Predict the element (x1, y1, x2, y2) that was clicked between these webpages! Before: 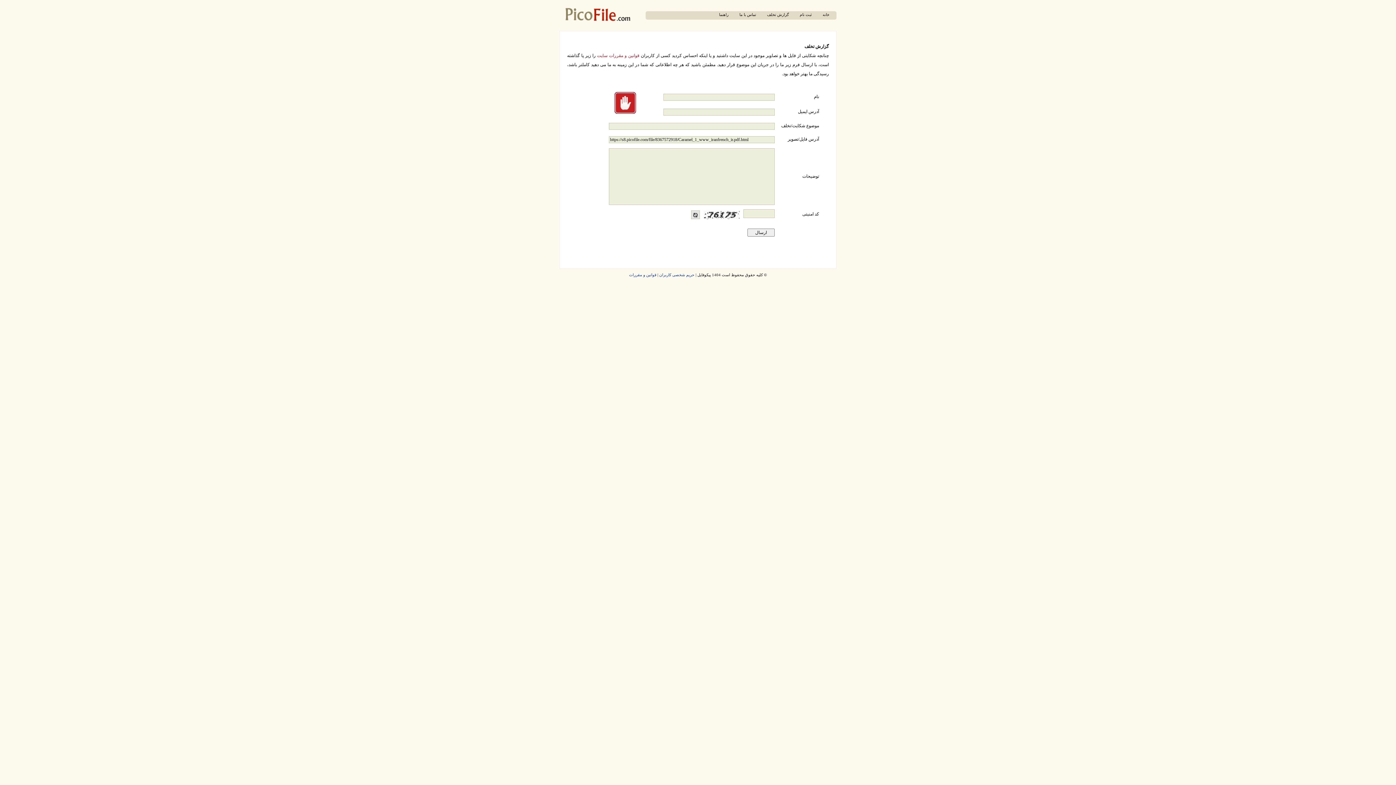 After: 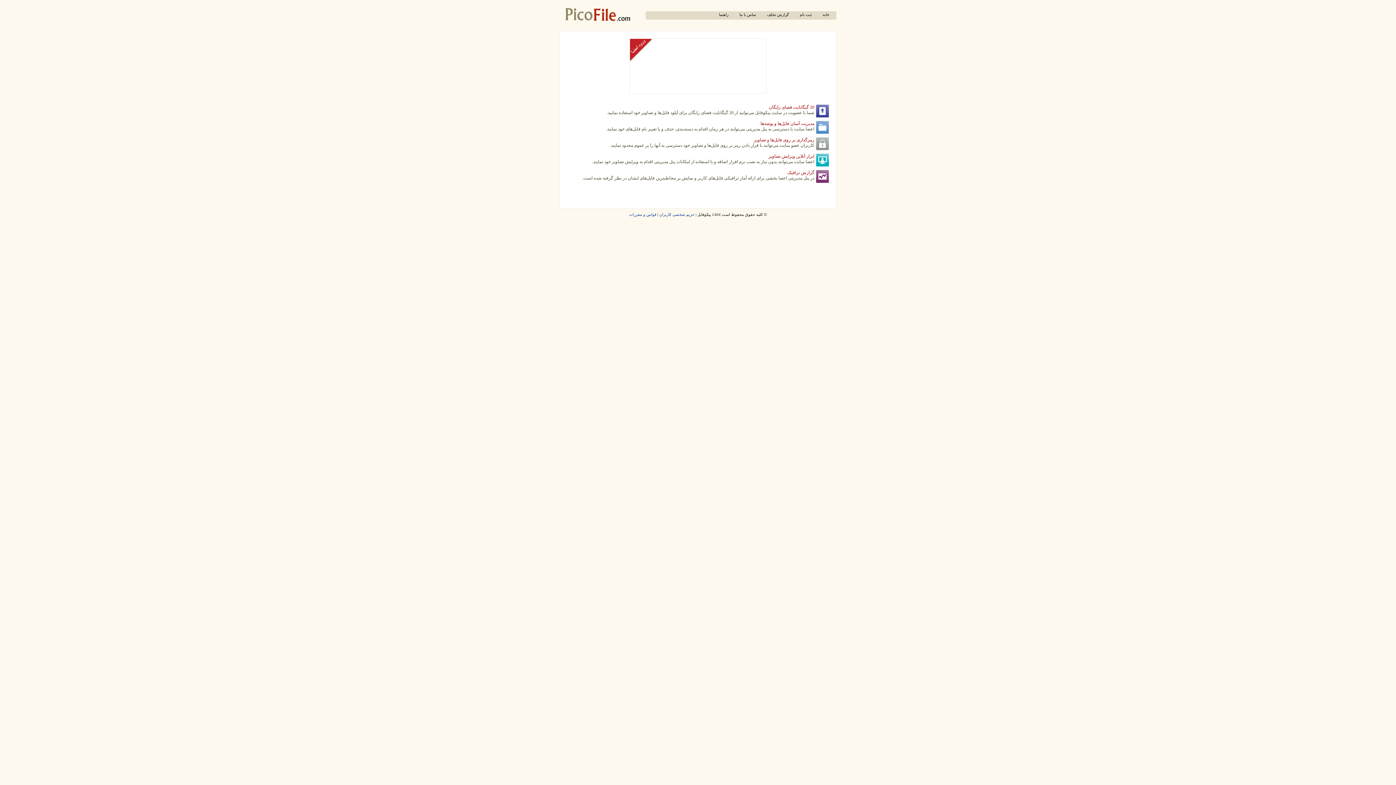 Action: bbox: (559, 20, 632, 24)